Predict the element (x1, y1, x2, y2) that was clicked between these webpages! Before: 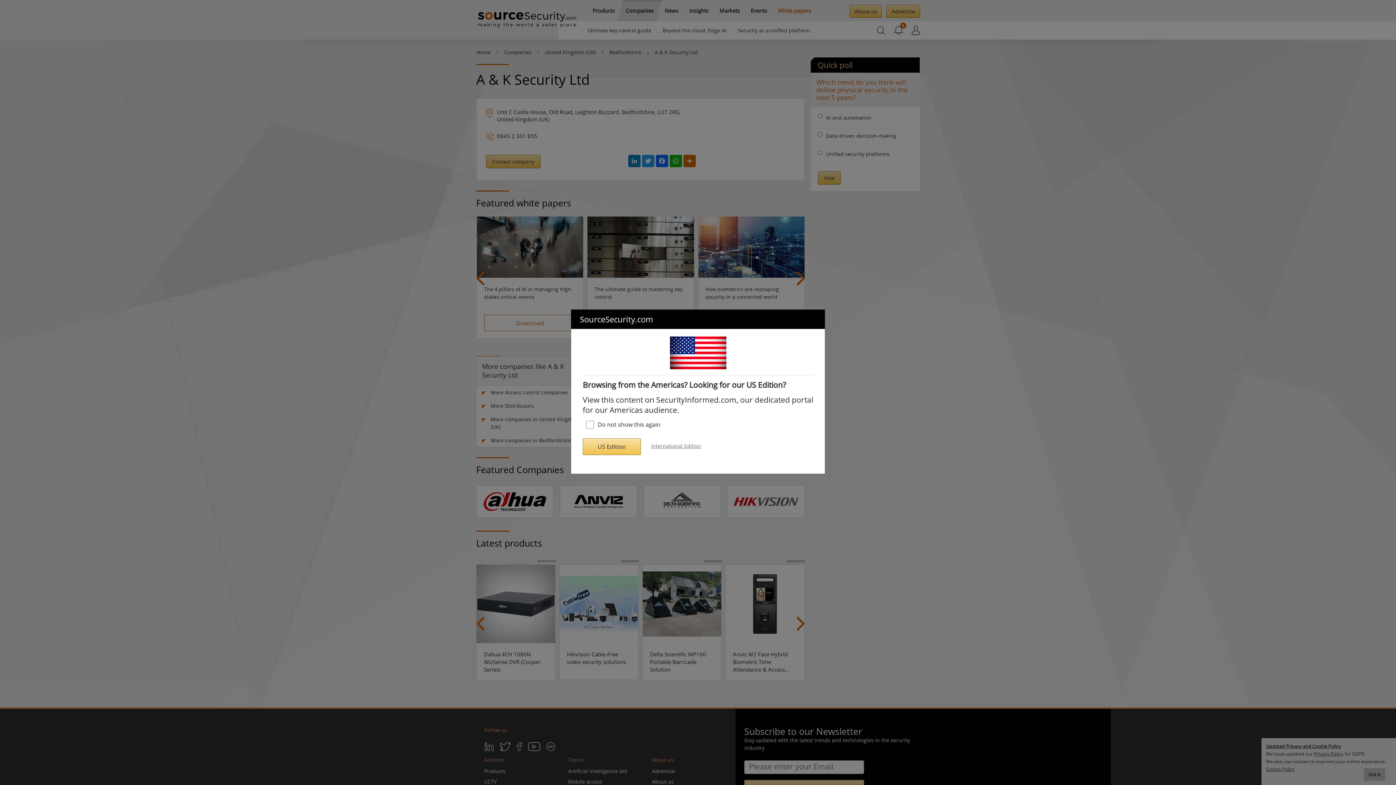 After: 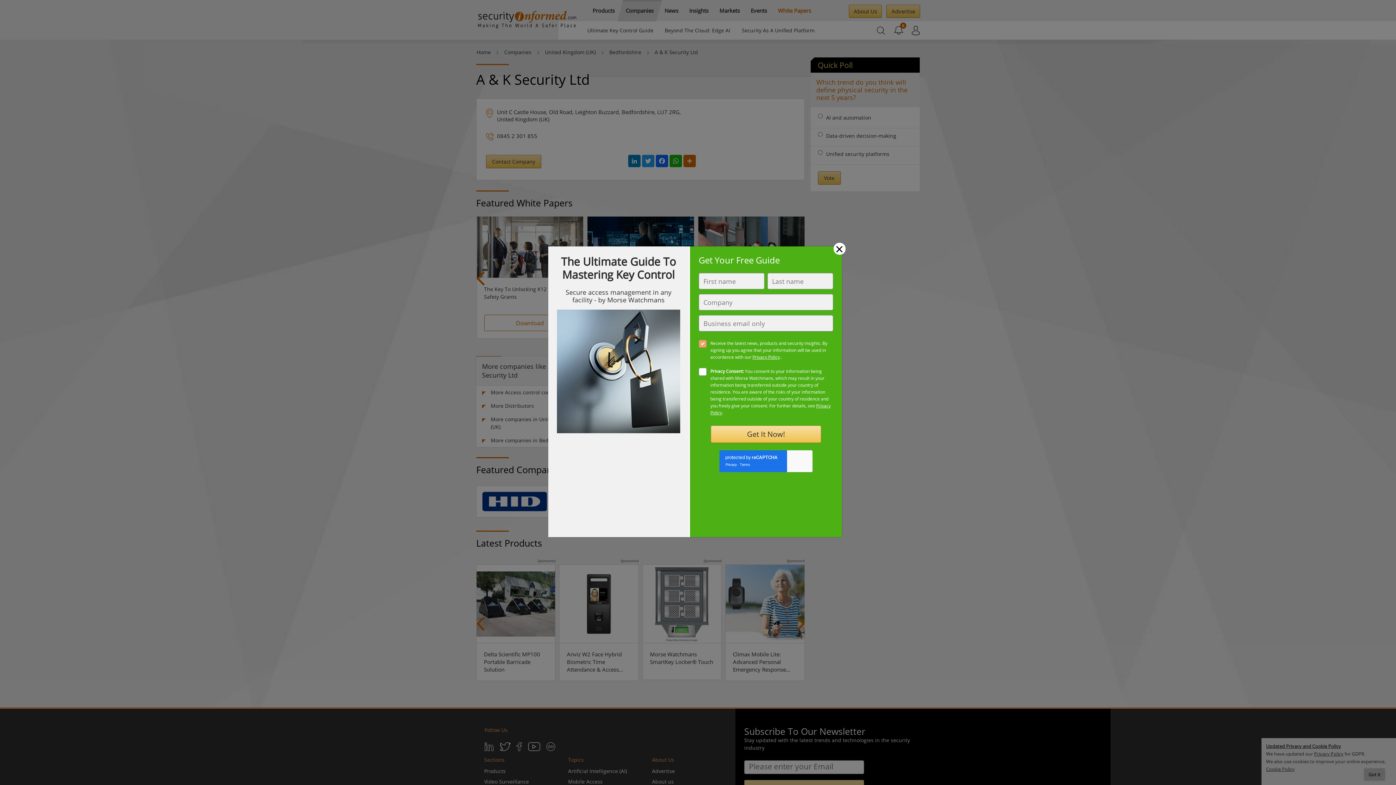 Action: label: US Edition bbox: (582, 438, 641, 455)